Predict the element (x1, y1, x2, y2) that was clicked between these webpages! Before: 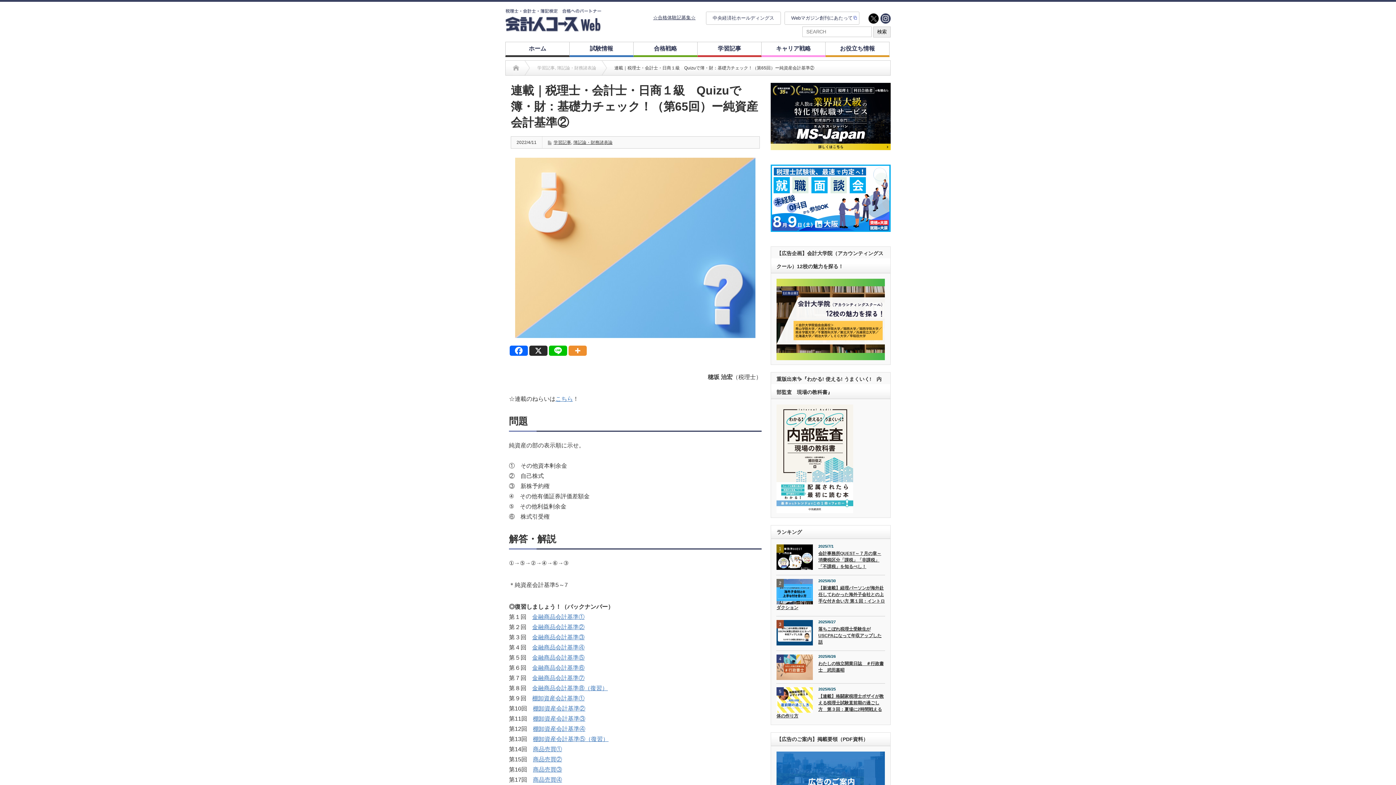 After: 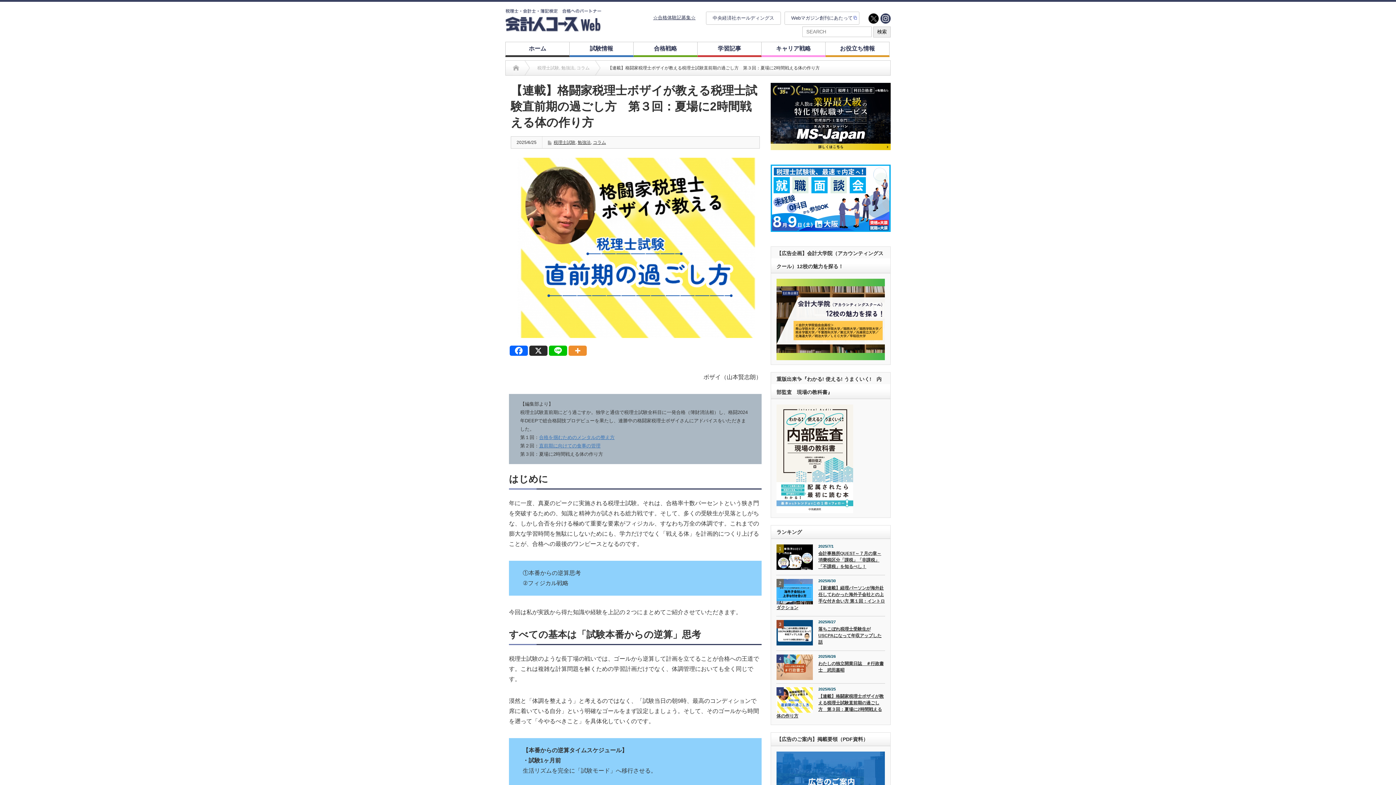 Action: bbox: (776, 693, 885, 721) label: 【連載】格闘家税理士ボザイが教える税理士試験直前期の過ごし方　第３回：夏場に2時間戦える体の作り方